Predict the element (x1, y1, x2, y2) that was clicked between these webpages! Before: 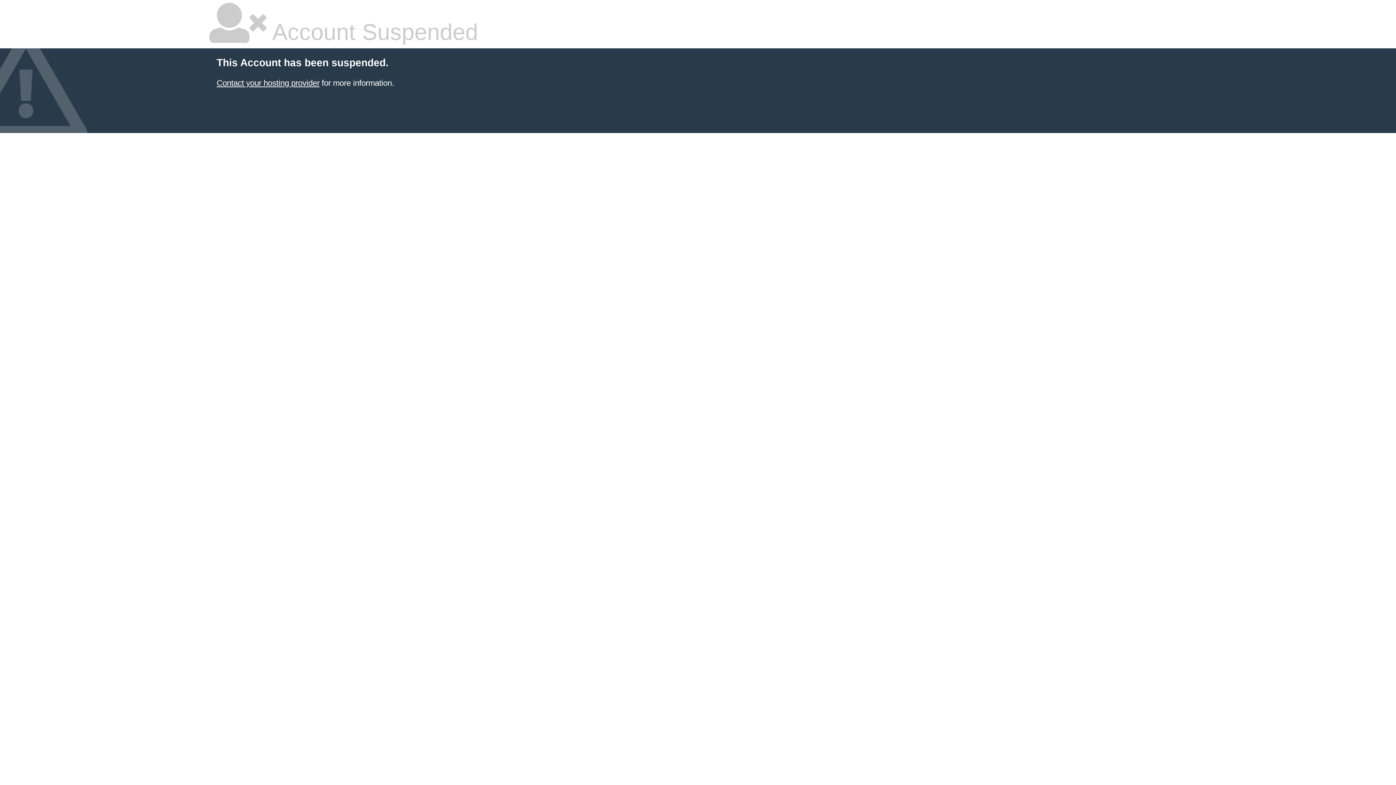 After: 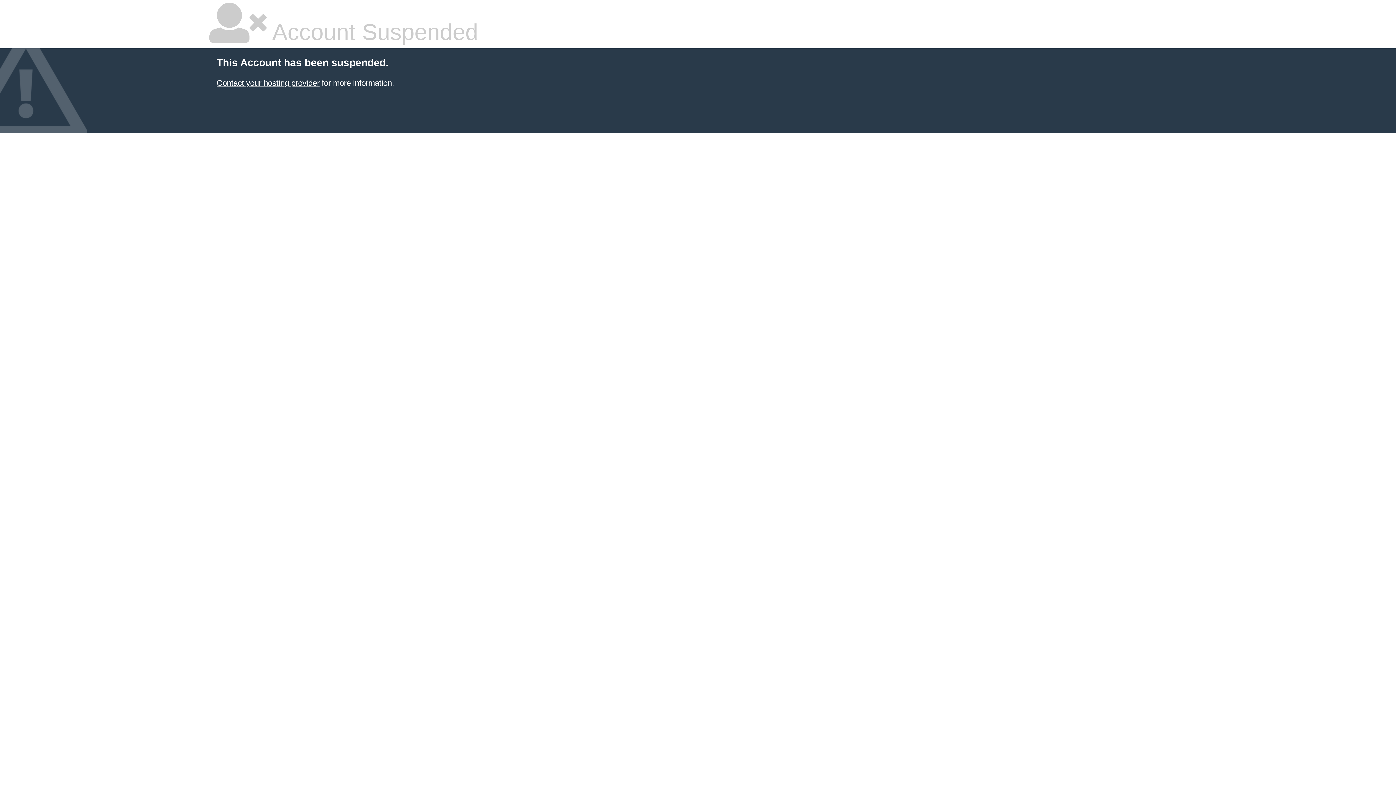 Action: bbox: (216, 78, 319, 87) label: Contact your hosting provider